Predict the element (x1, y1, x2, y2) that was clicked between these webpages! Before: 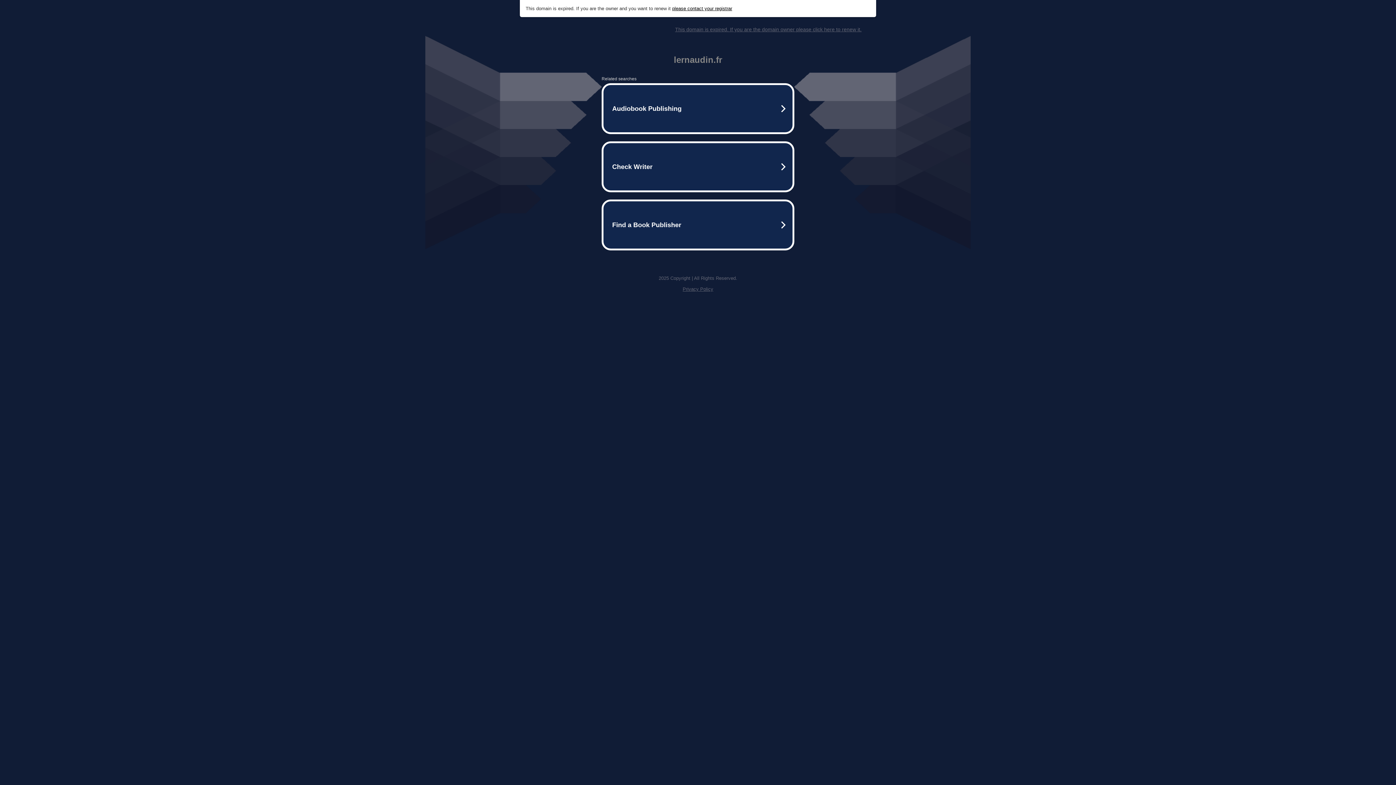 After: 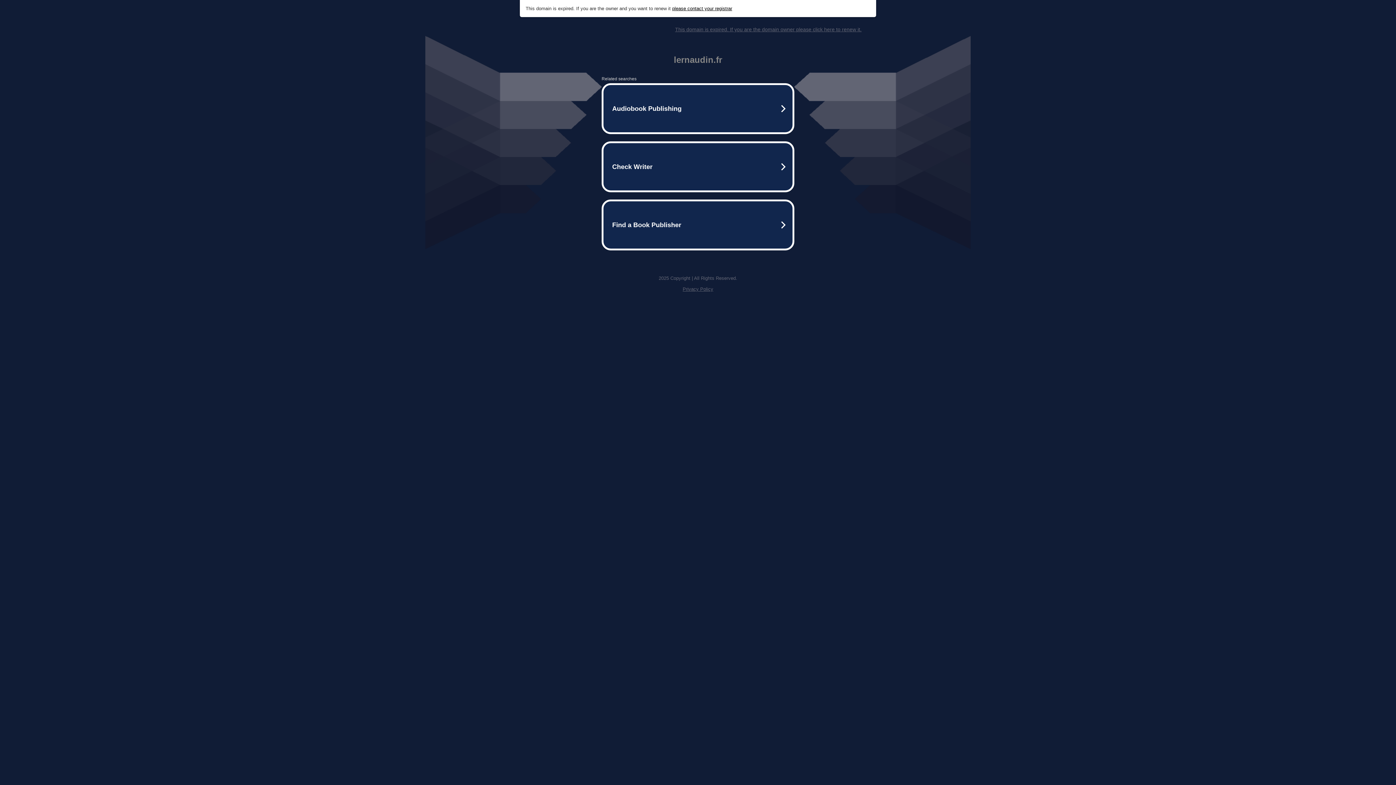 Action: label: Privacy Policy bbox: (682, 286, 713, 292)